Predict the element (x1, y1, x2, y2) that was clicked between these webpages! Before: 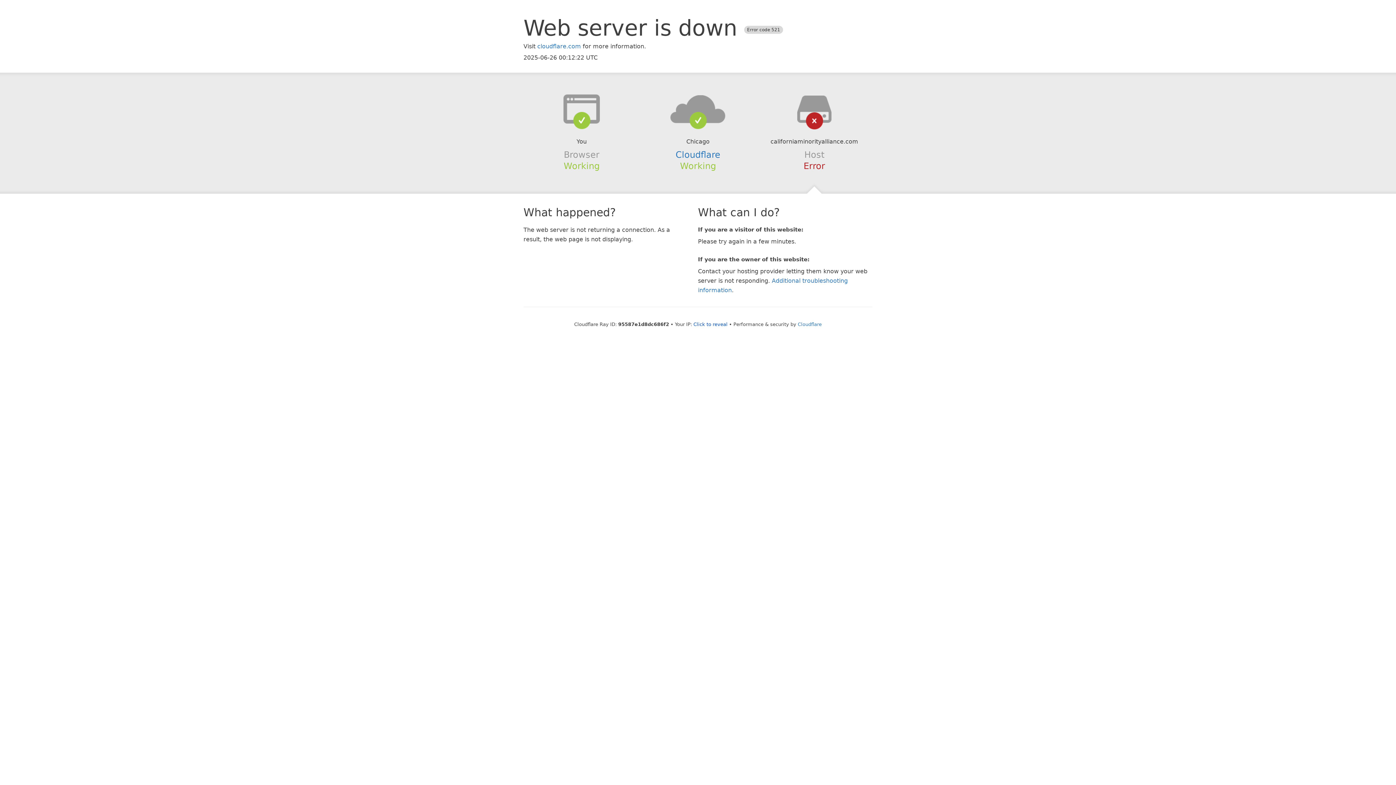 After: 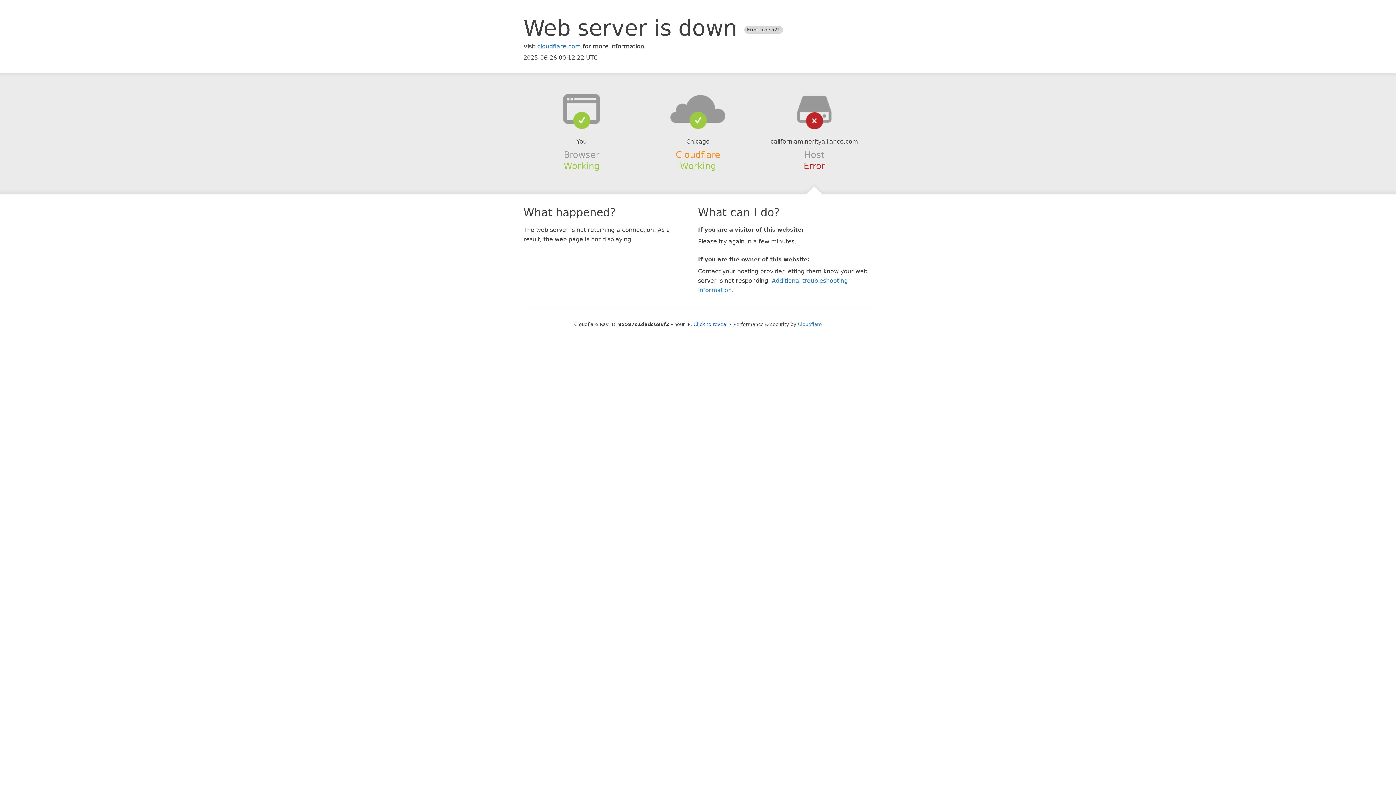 Action: label: Cloudflare bbox: (675, 149, 720, 159)